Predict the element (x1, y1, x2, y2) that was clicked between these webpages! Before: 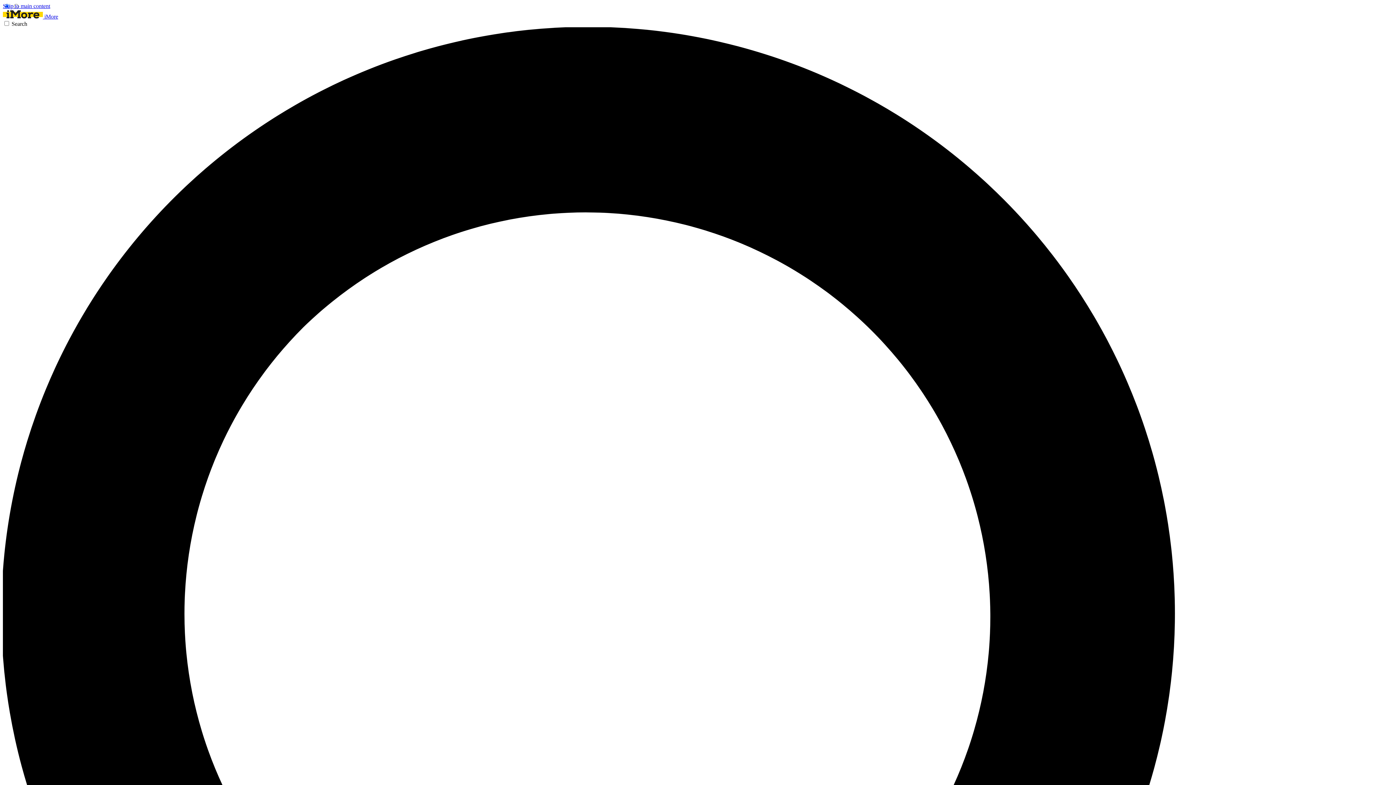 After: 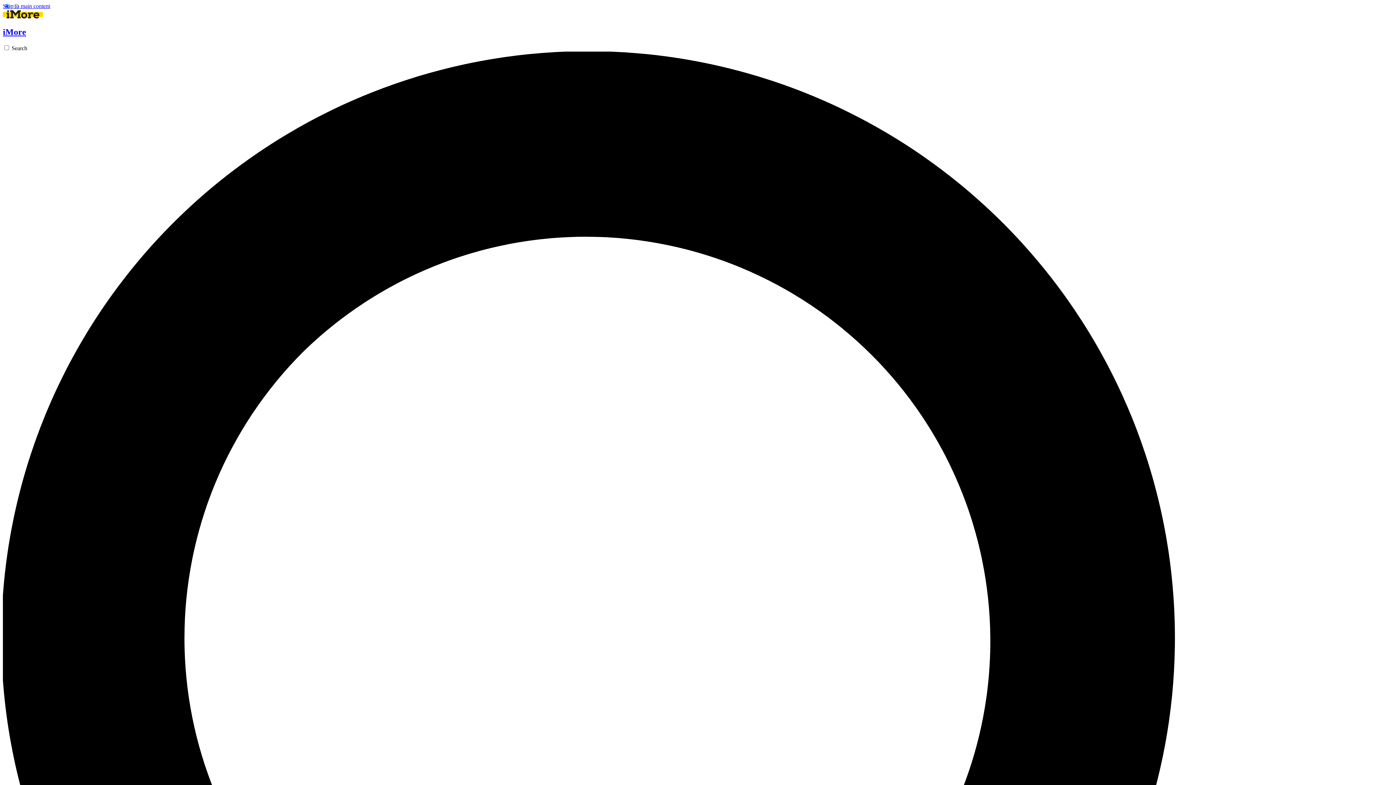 Action: bbox: (2, 13, 58, 19) label:  iMore